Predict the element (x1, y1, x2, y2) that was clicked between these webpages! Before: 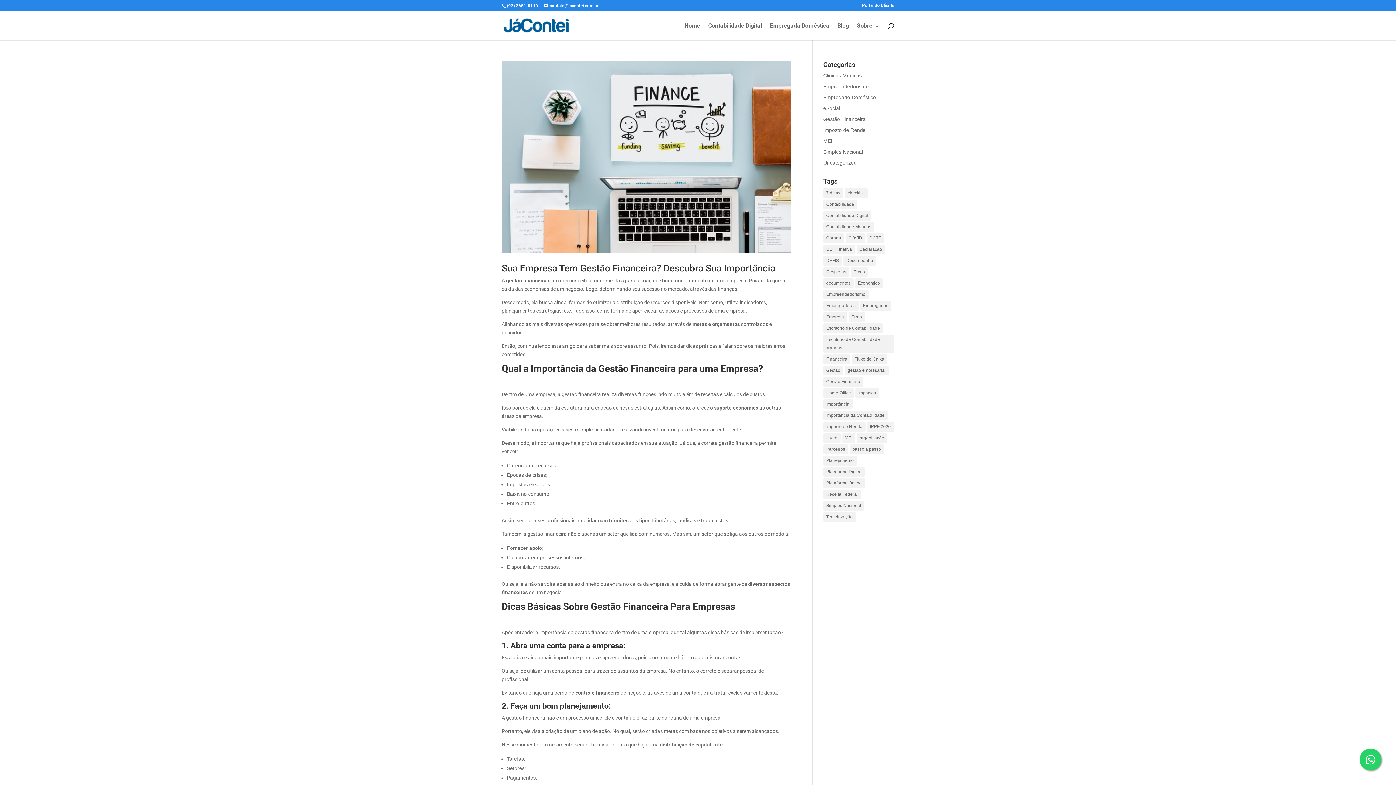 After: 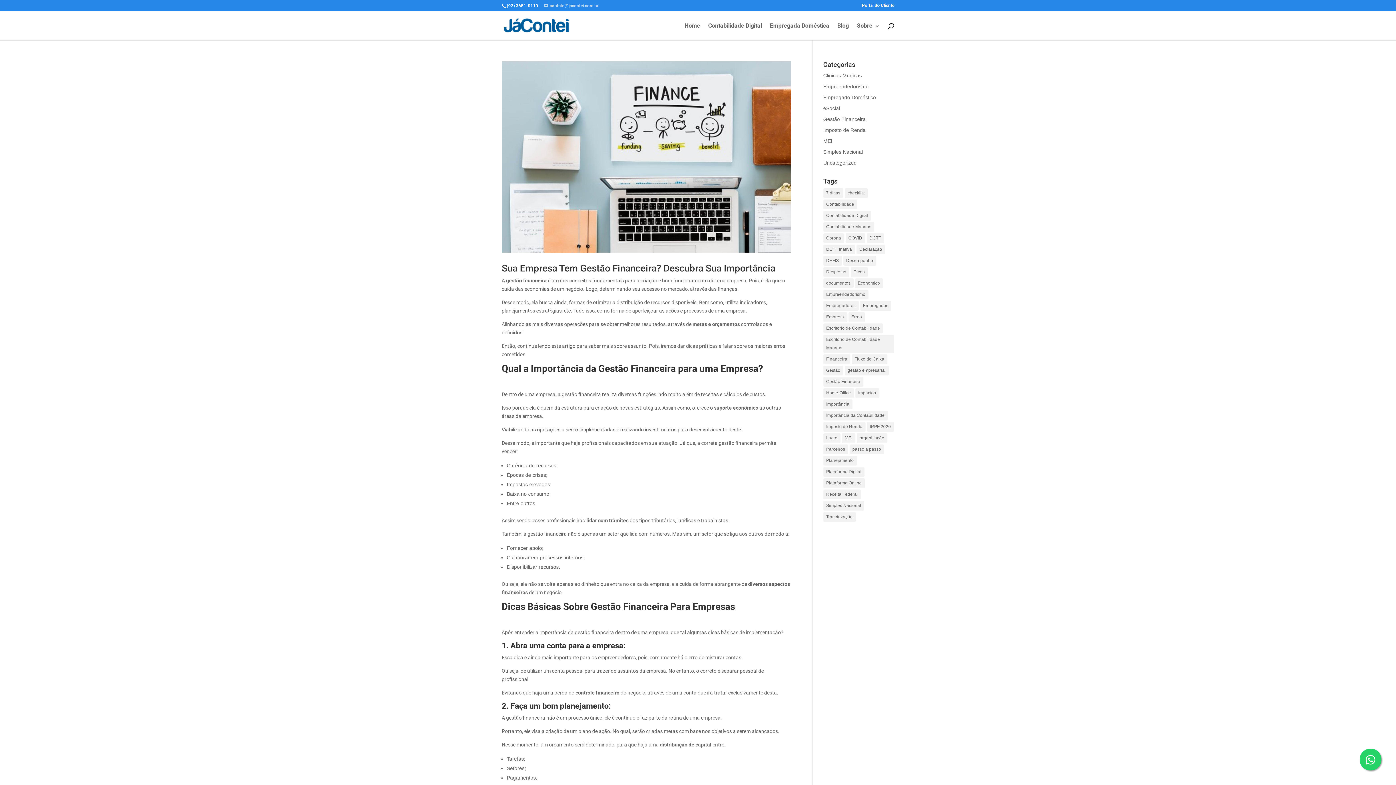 Action: bbox: (544, 3, 598, 8) label: contato@jacontei.com.br